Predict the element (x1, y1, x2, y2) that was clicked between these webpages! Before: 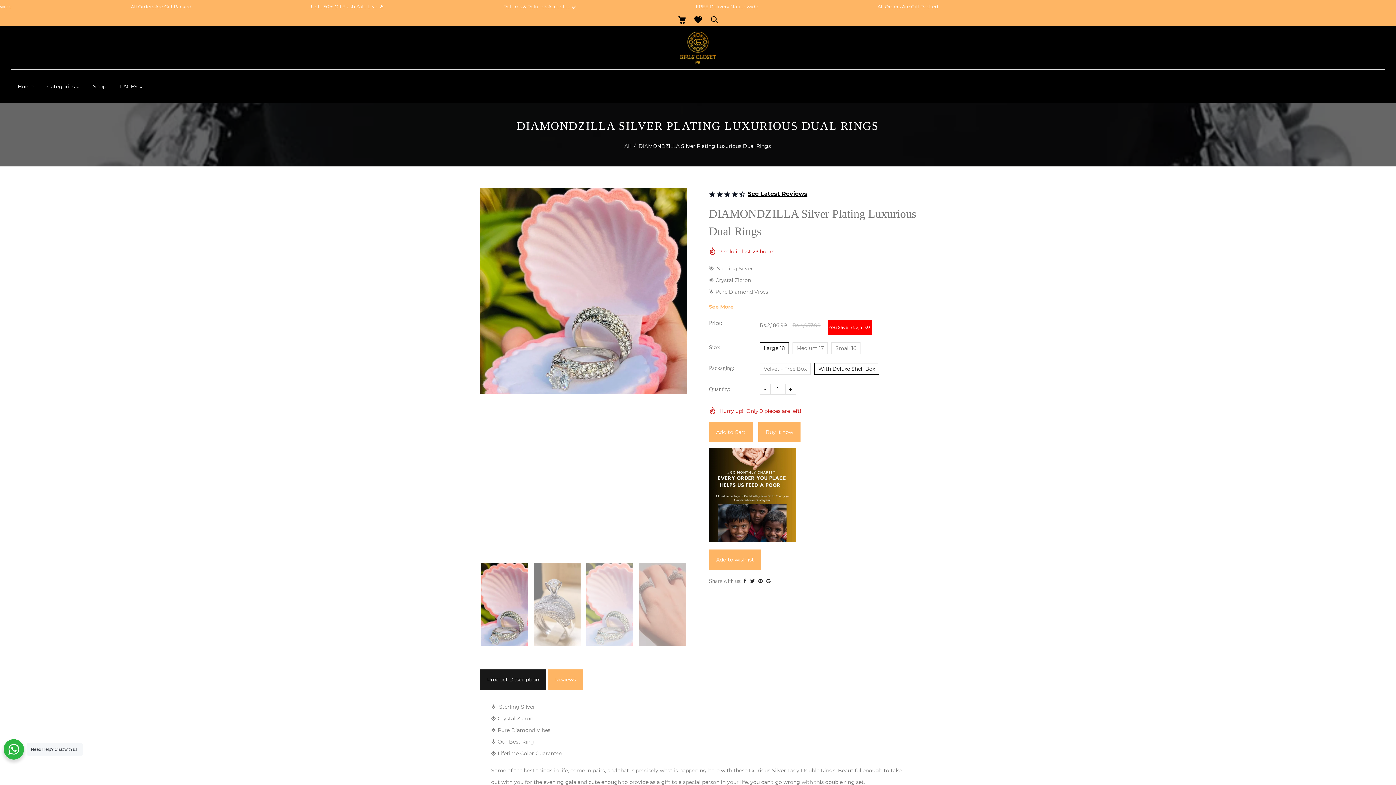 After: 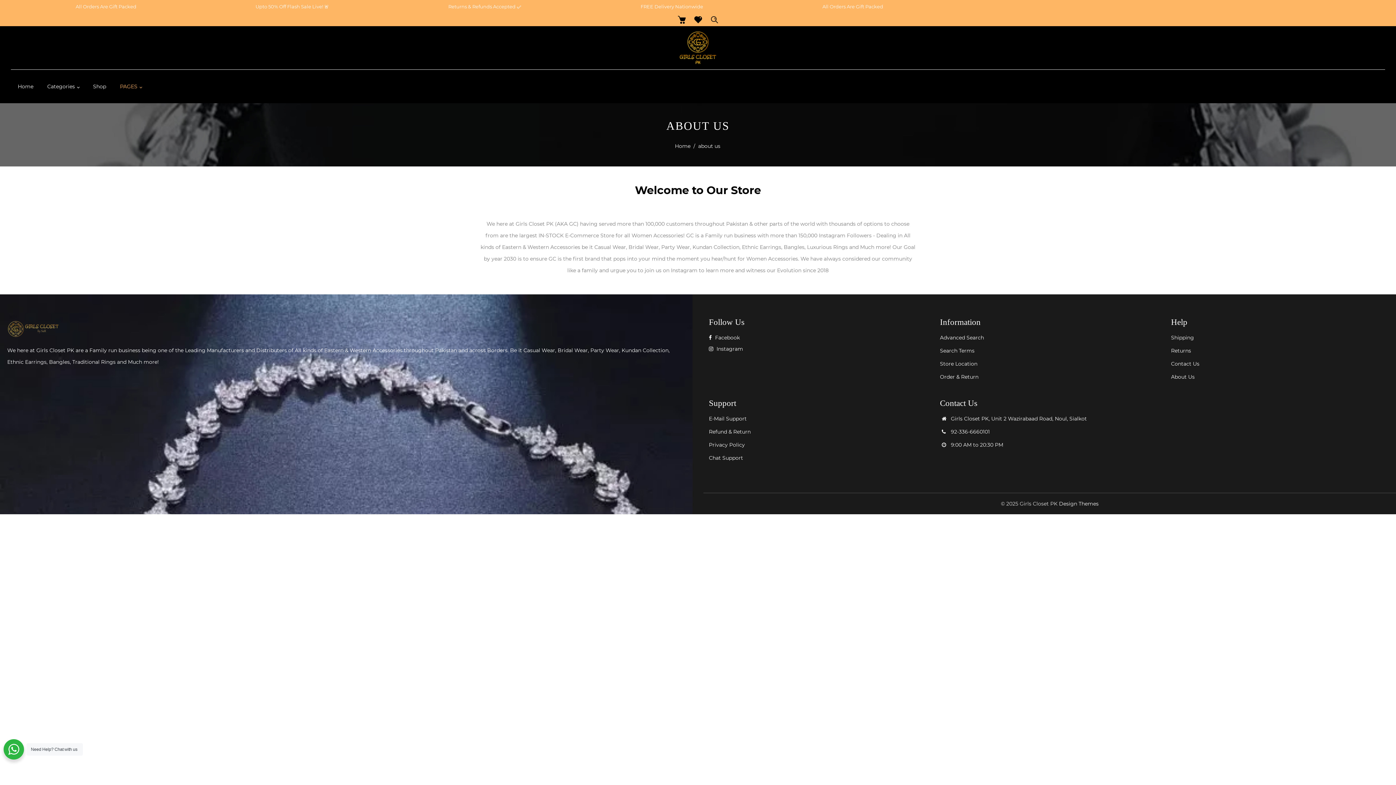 Action: bbox: (117, 75, 144, 97) label: PAGES 